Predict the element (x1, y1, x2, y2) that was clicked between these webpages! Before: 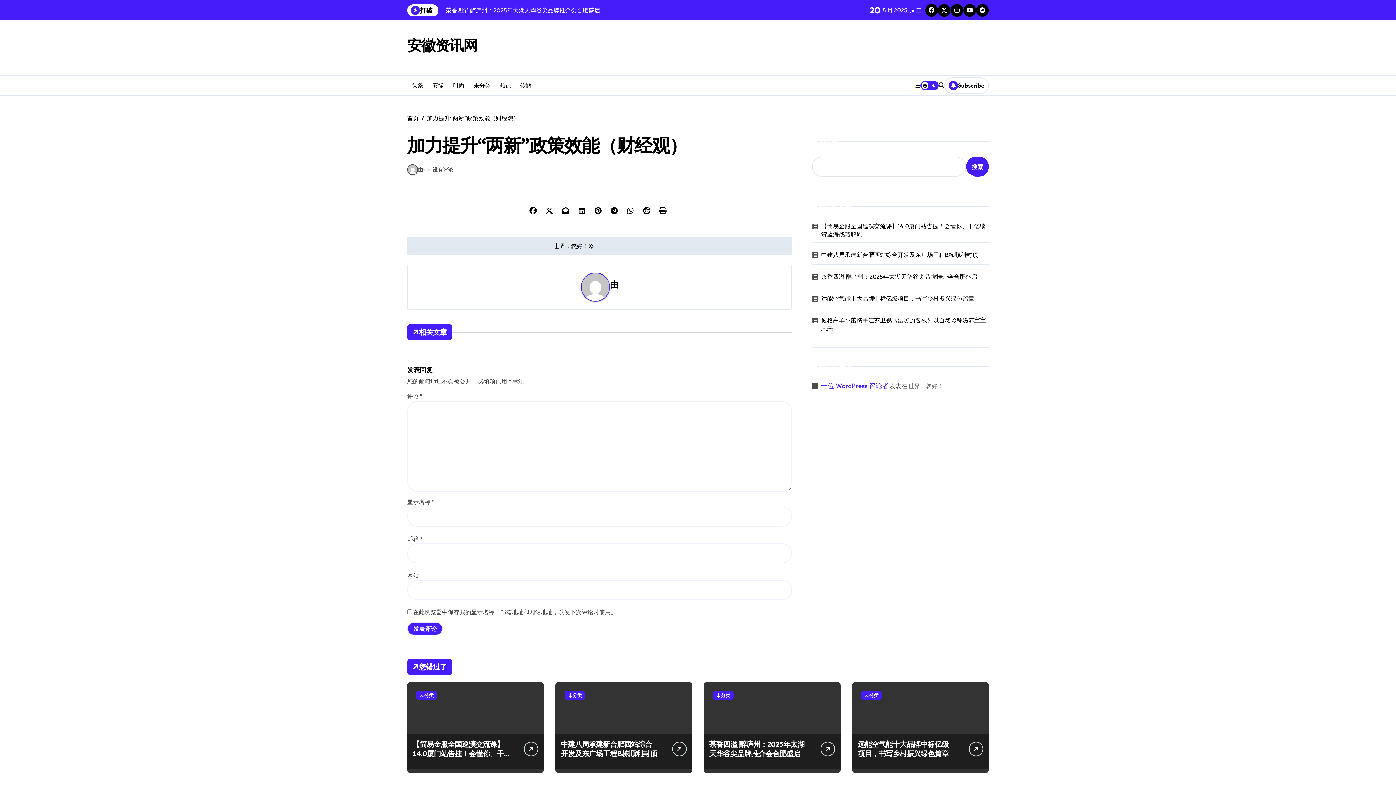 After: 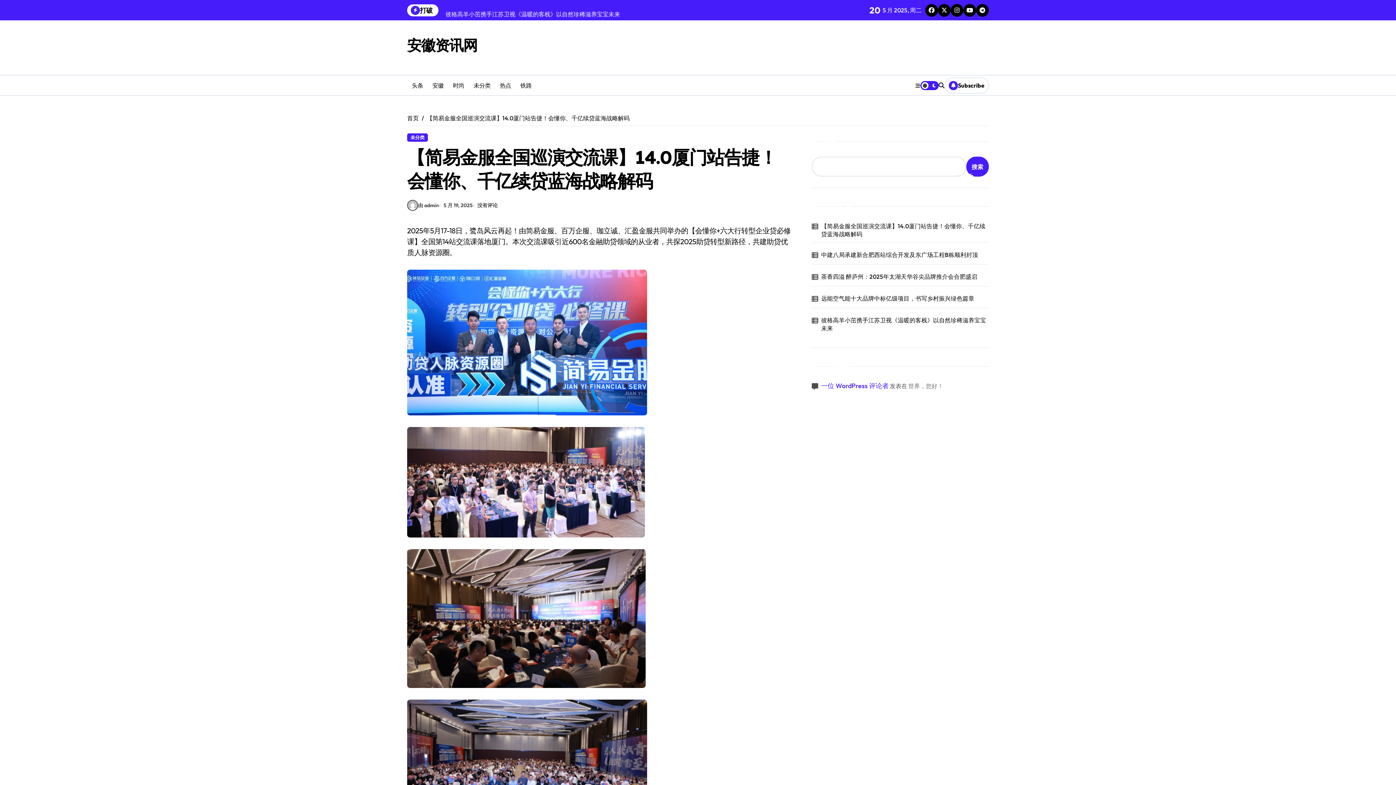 Action: bbox: (524, 742, 538, 756)